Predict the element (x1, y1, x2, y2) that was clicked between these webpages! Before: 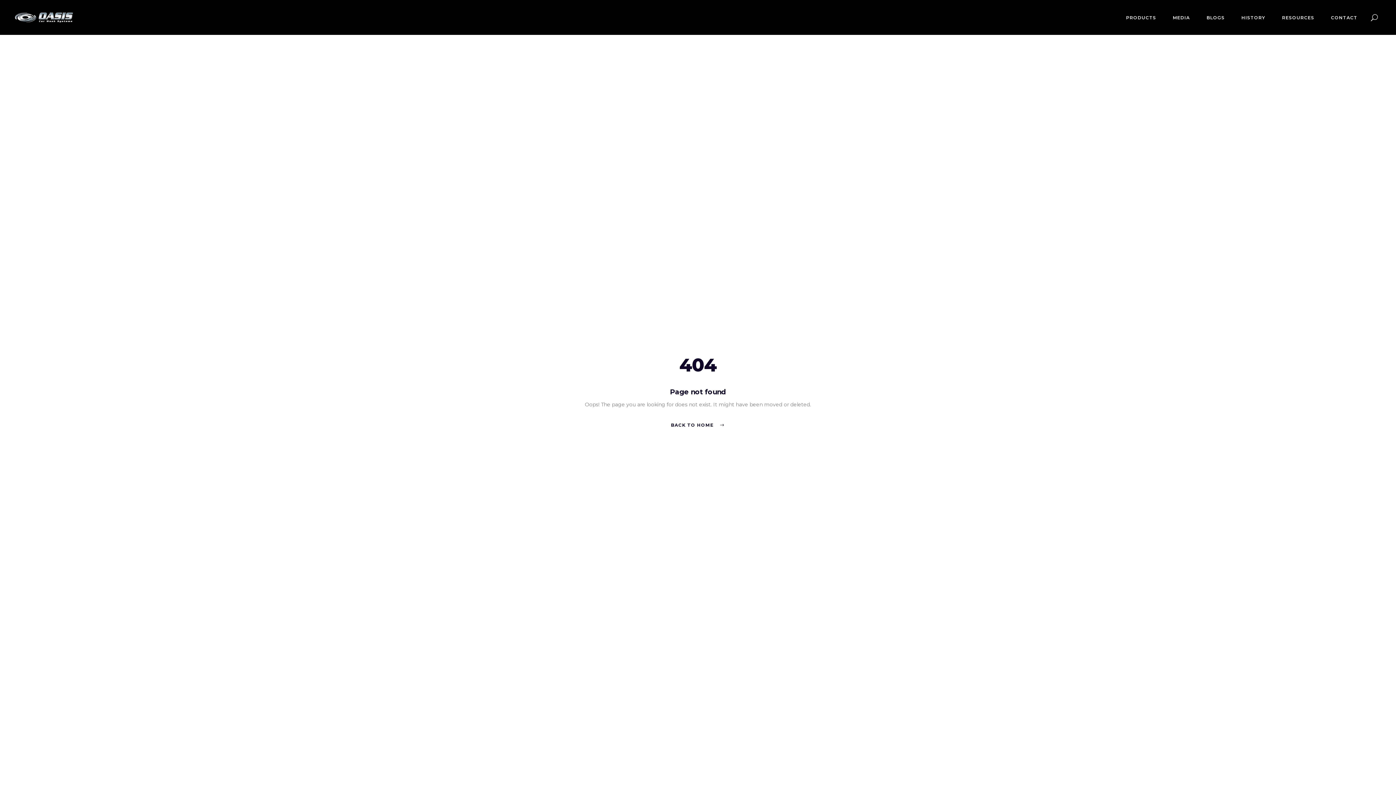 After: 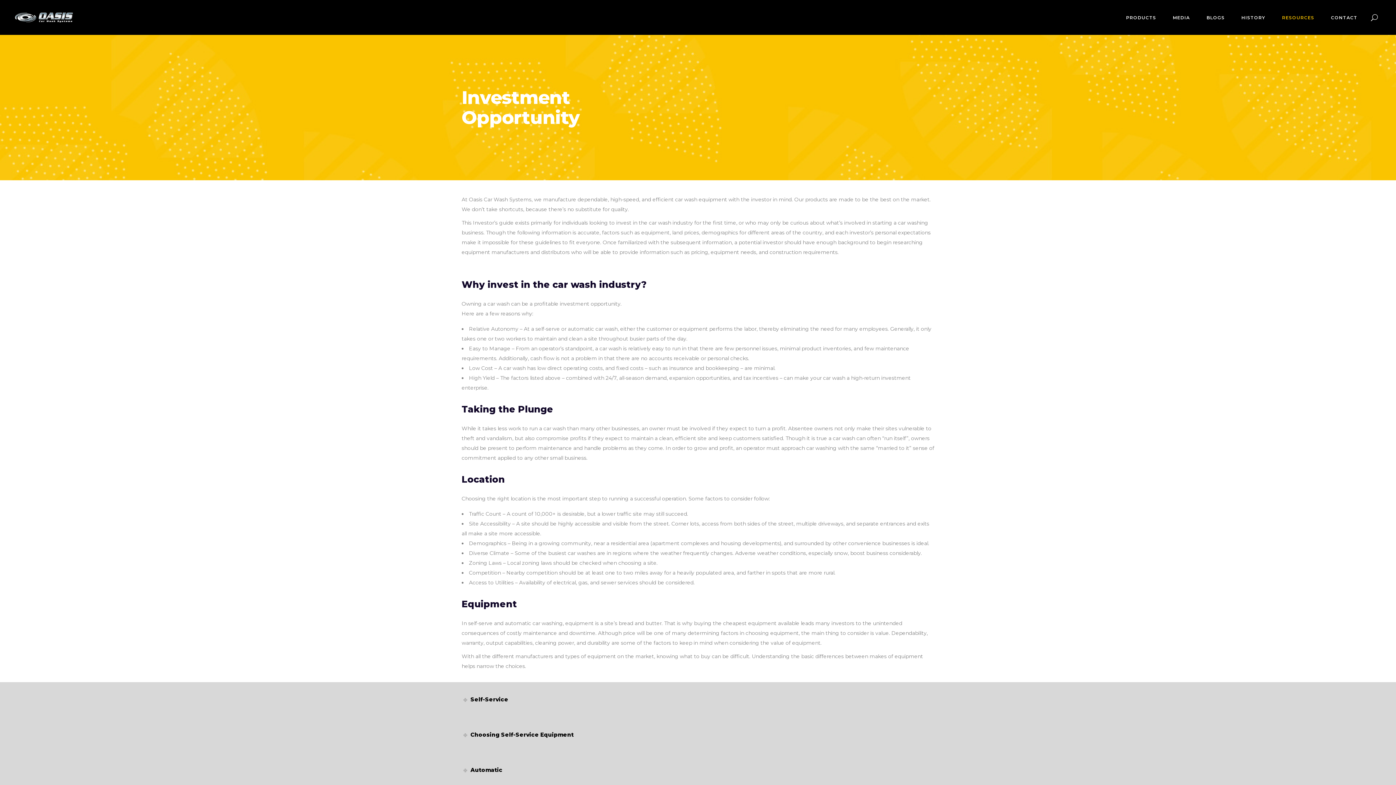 Action: bbox: (1274, 13, 1323, 21) label: RESOURCES